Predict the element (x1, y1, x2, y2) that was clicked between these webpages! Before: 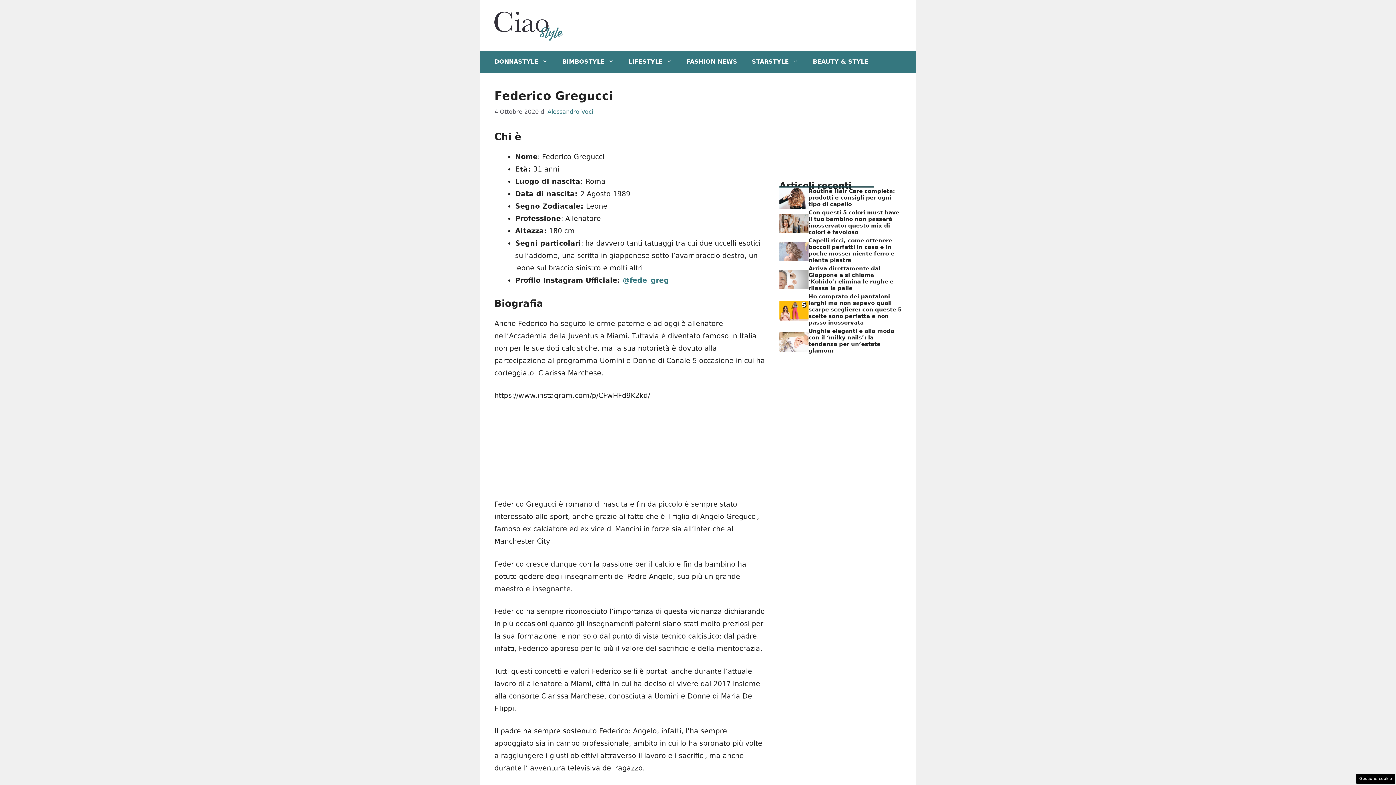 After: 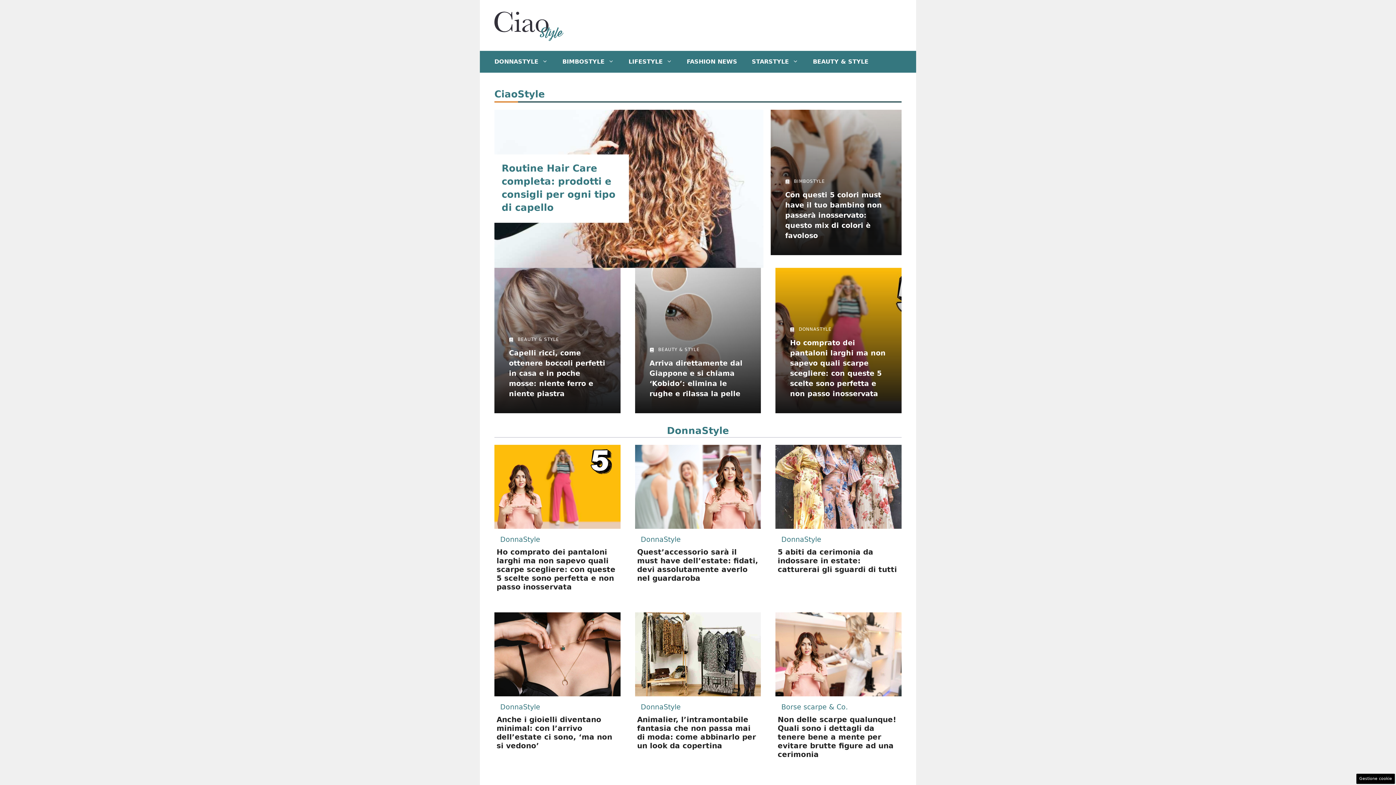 Action: bbox: (494, 20, 563, 28)